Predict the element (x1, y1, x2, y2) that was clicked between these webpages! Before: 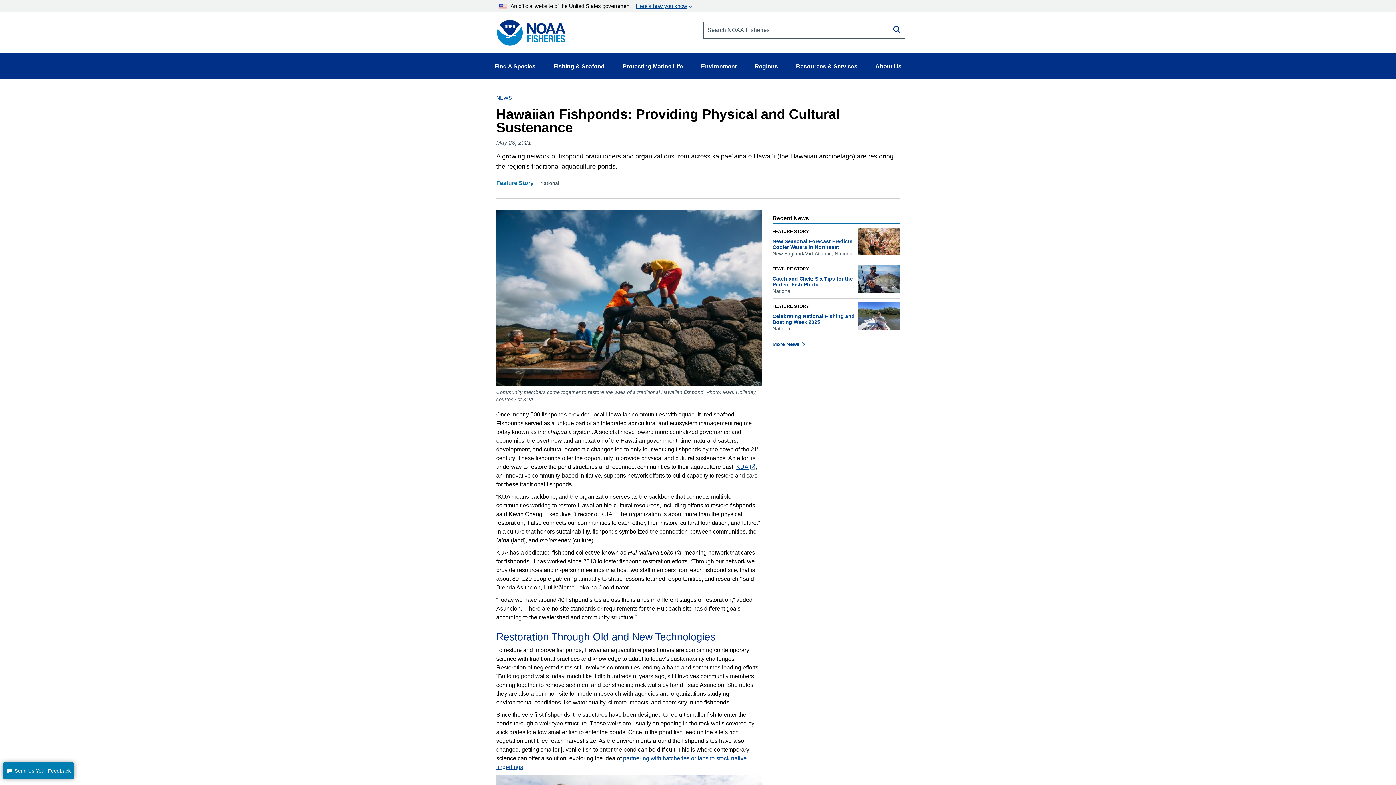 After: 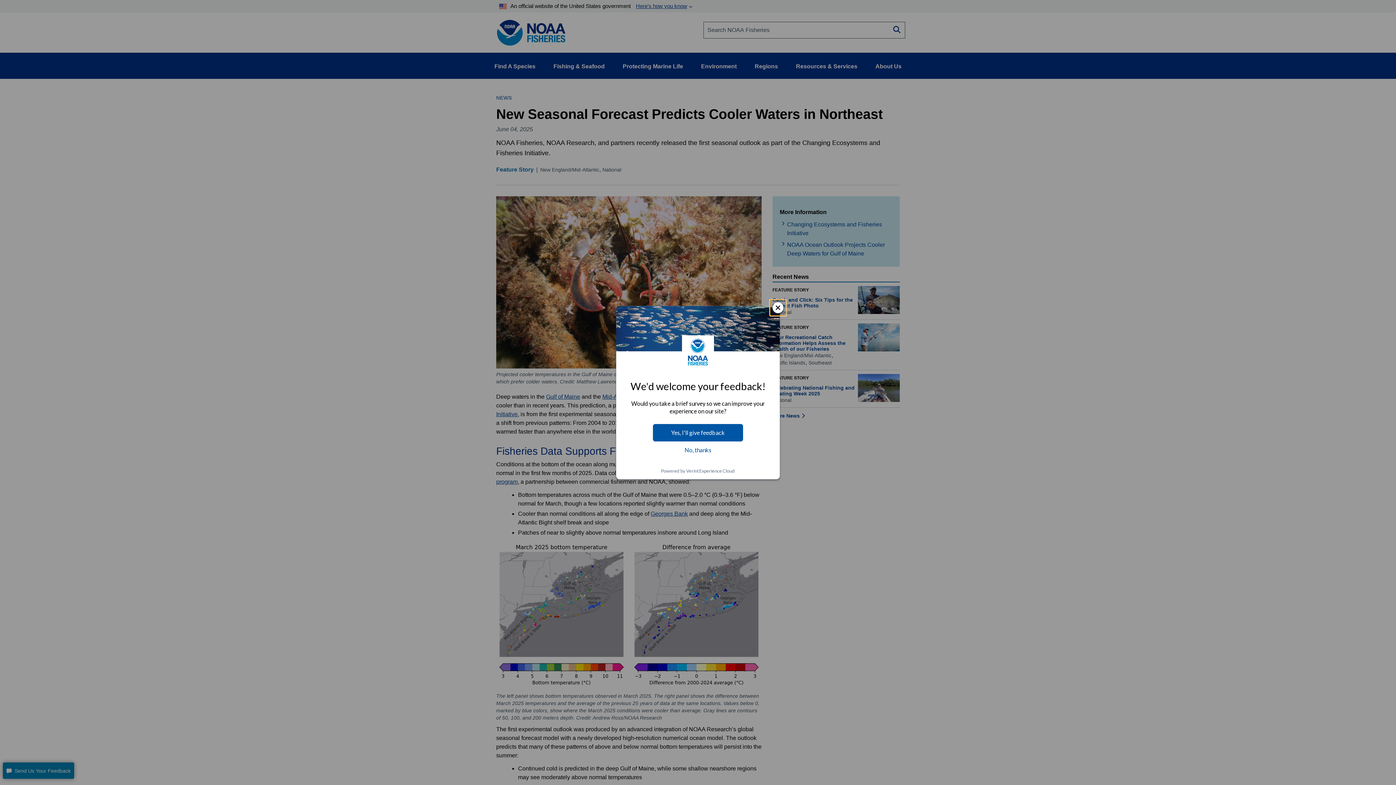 Action: label: New Seasonal Forecast Predicts Cooler Waters in Northeast bbox: (772, 238, 852, 250)